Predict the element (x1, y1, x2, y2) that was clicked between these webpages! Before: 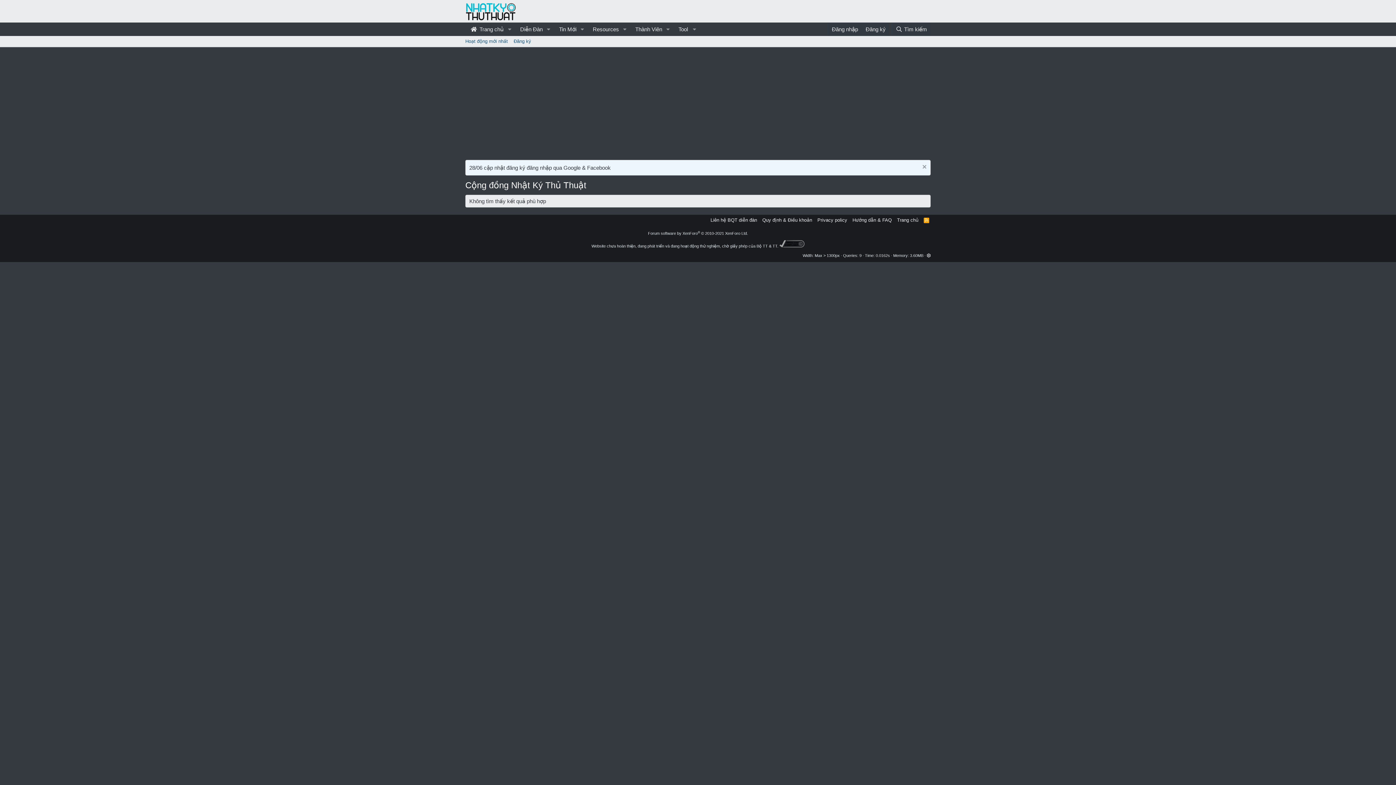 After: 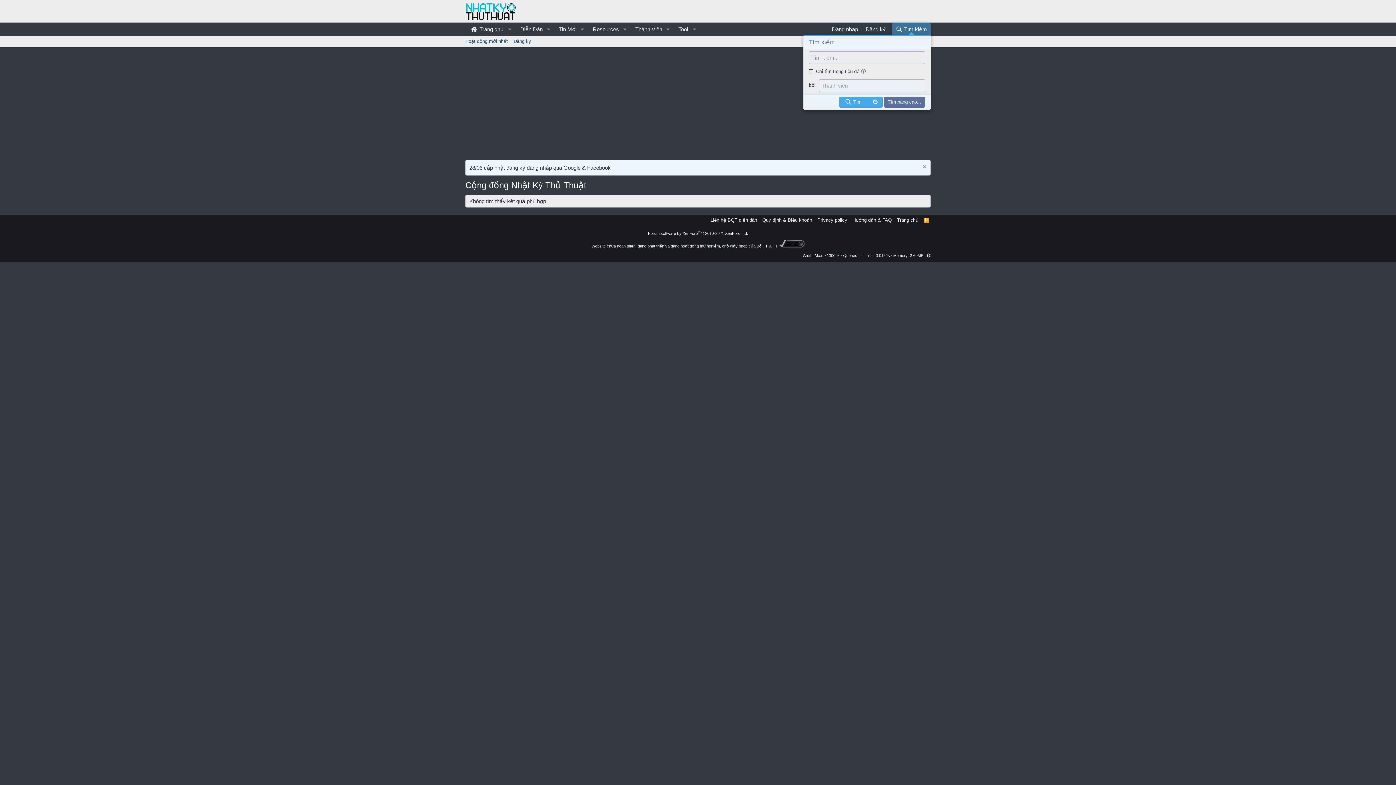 Action: label: Tìm kiếm bbox: (892, 22, 930, 35)